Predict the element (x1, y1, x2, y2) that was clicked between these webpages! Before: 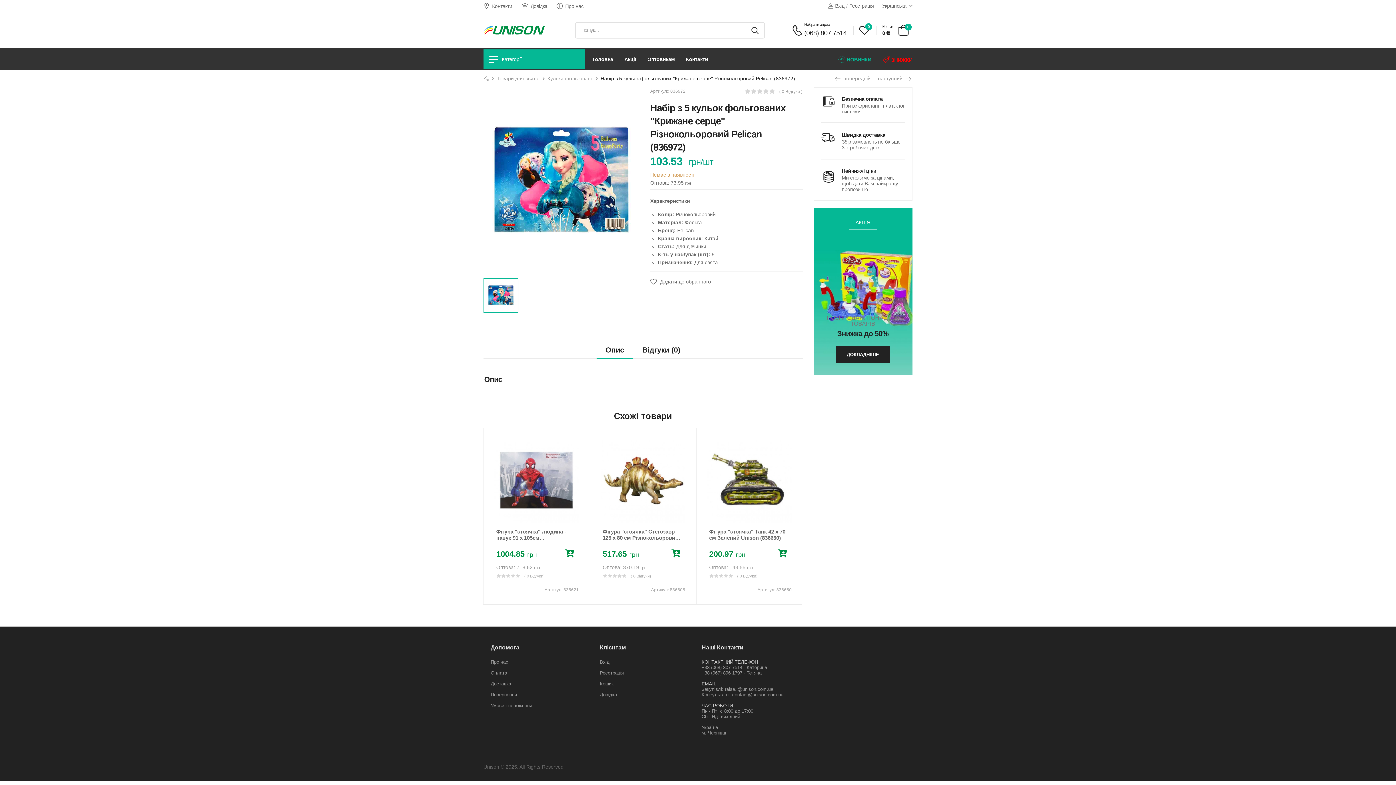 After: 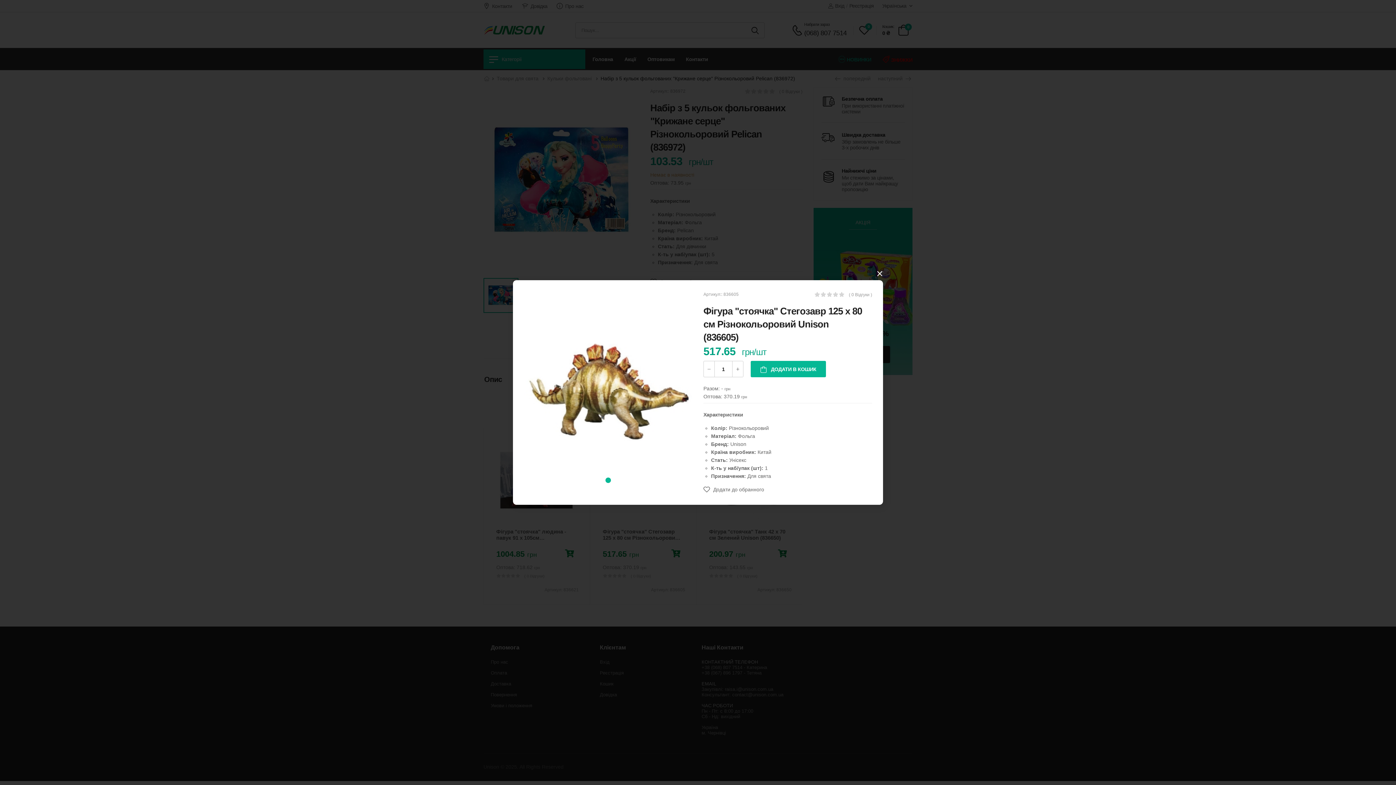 Action: label: ШВИДКИЙ ПЕРЕГЛЯД bbox: (601, 505, 685, 523)